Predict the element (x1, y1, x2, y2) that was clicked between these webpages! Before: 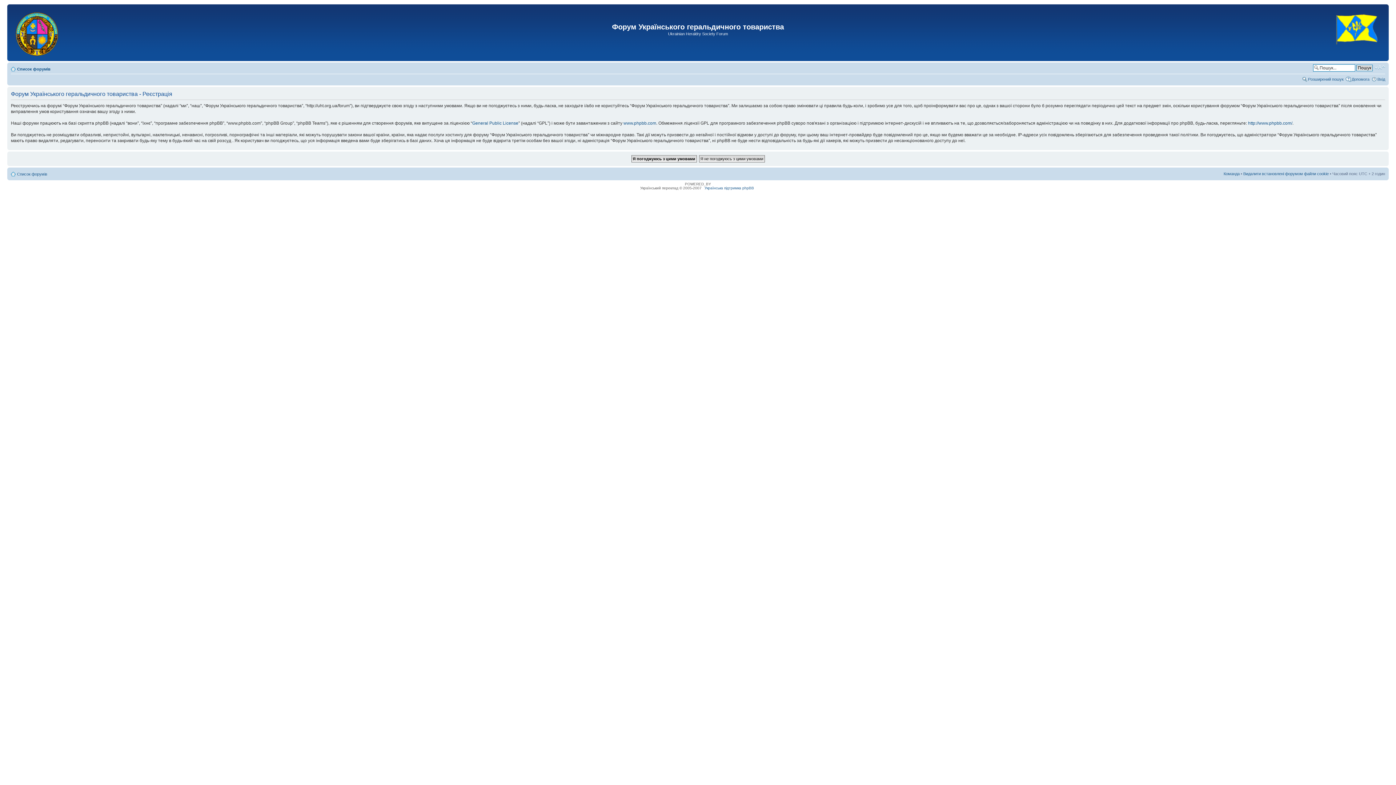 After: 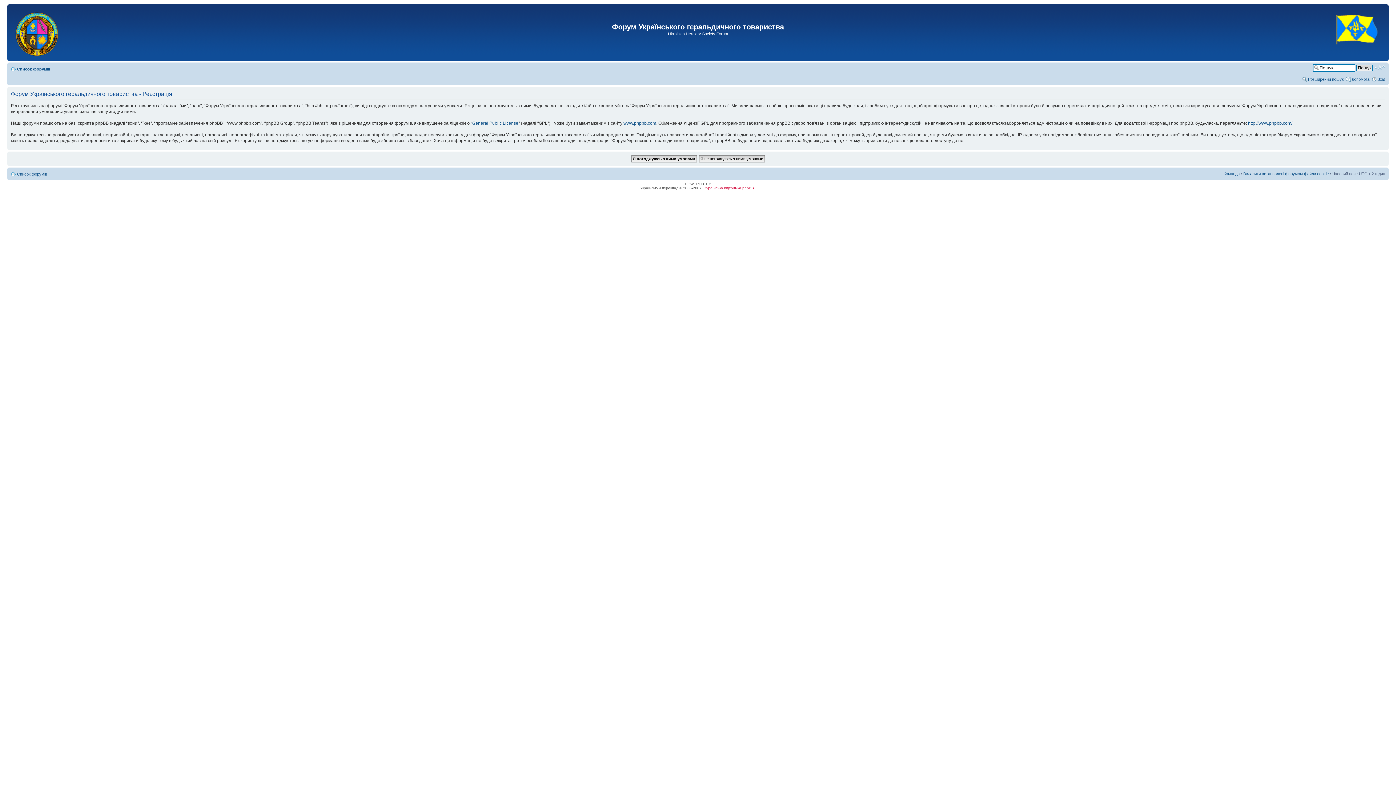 Action: label: Українська підтримка phpBB bbox: (702, 184, 756, 192)